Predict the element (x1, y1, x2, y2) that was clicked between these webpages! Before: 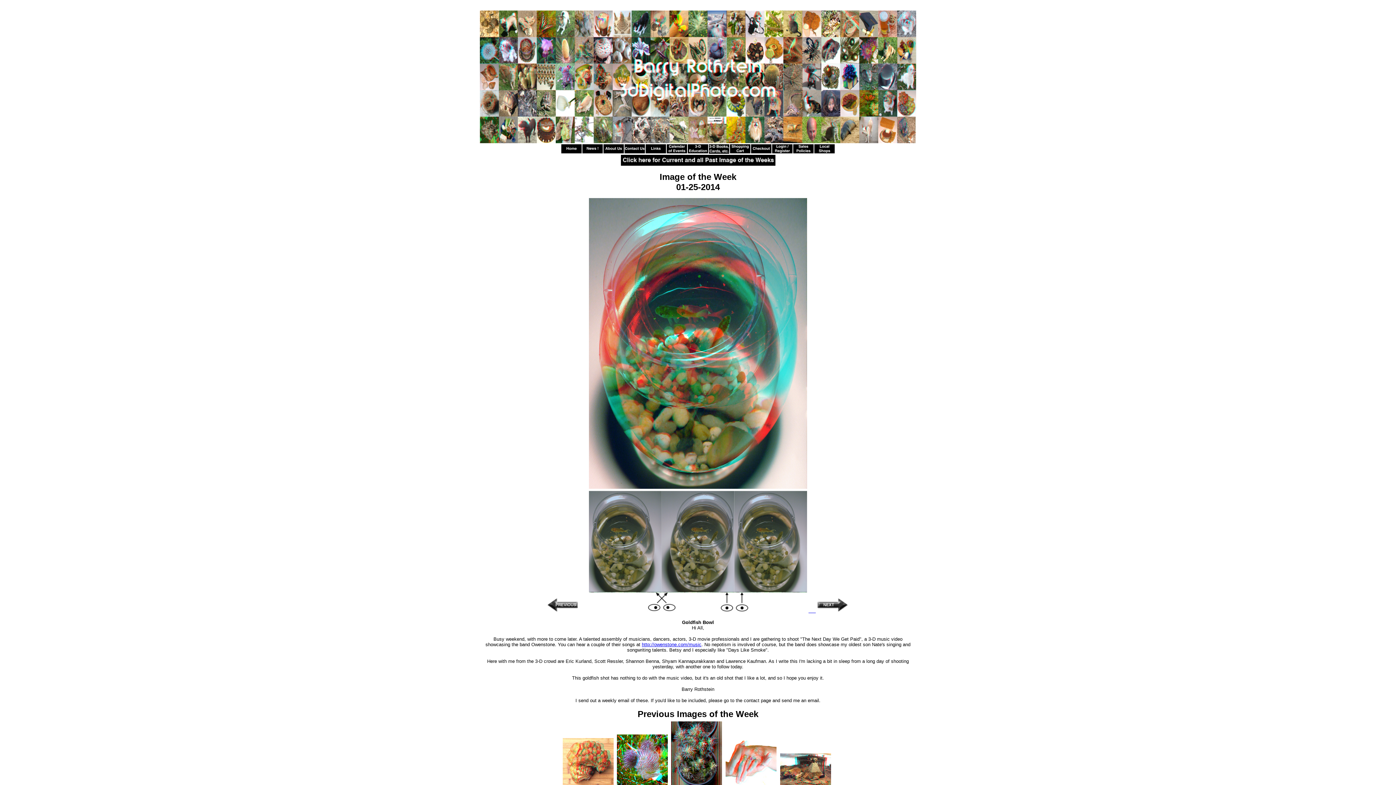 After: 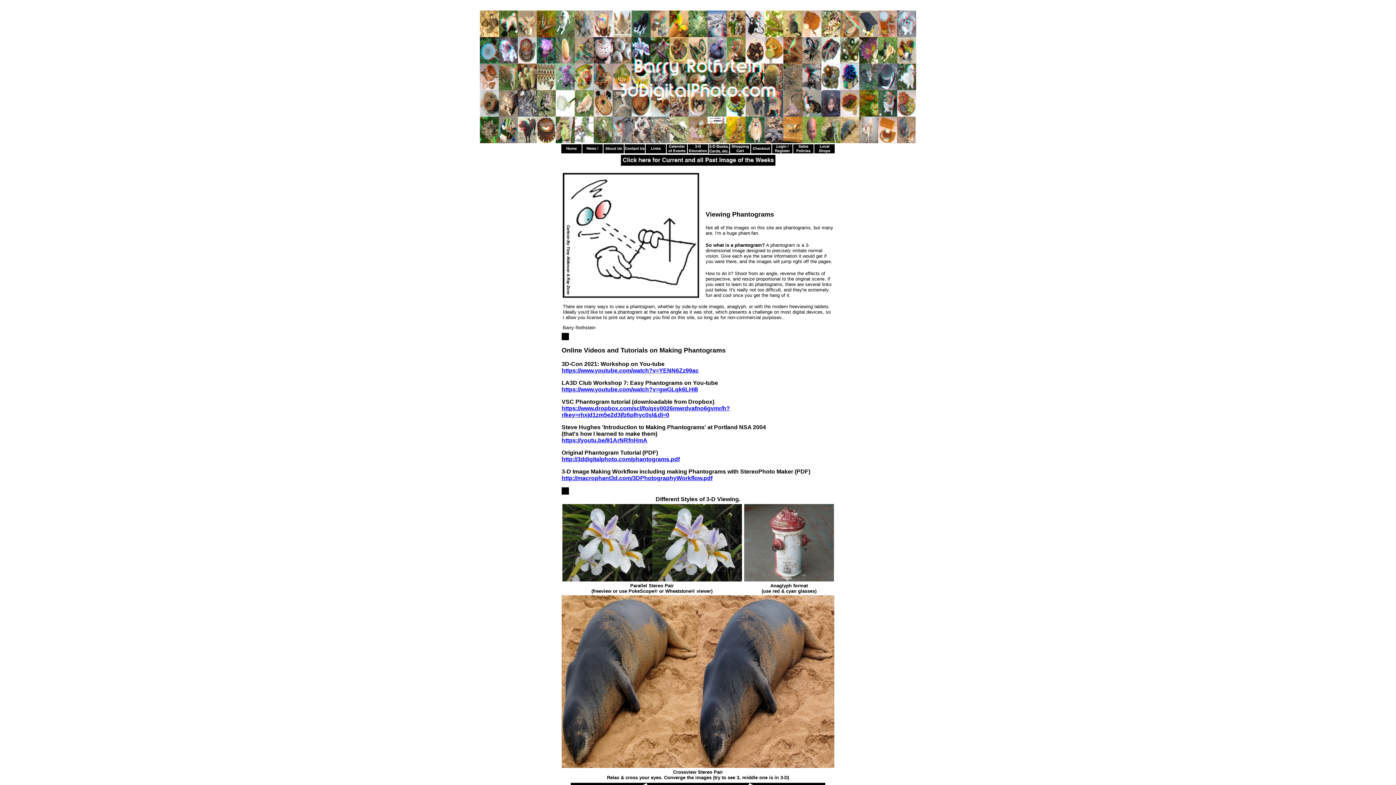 Action: bbox: (666, 148, 687, 154)